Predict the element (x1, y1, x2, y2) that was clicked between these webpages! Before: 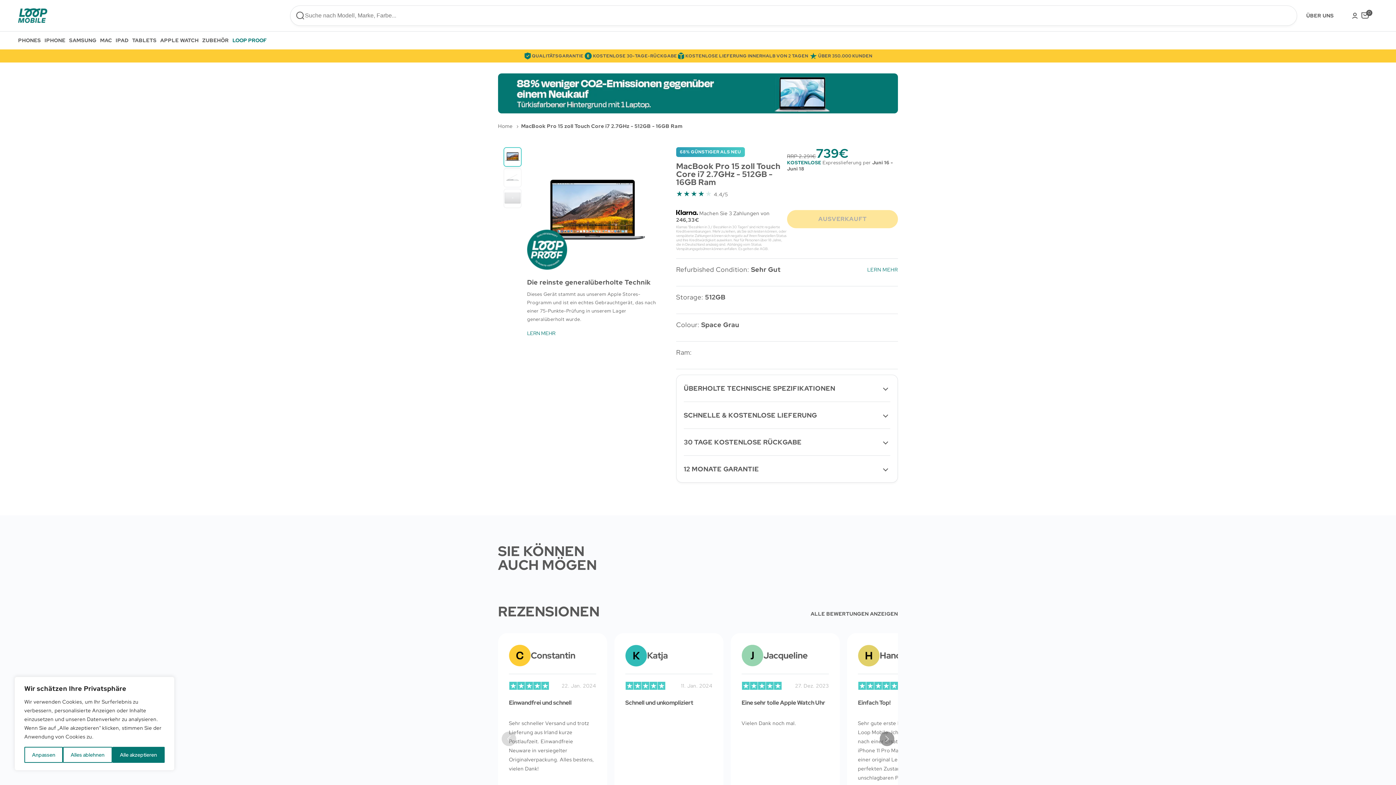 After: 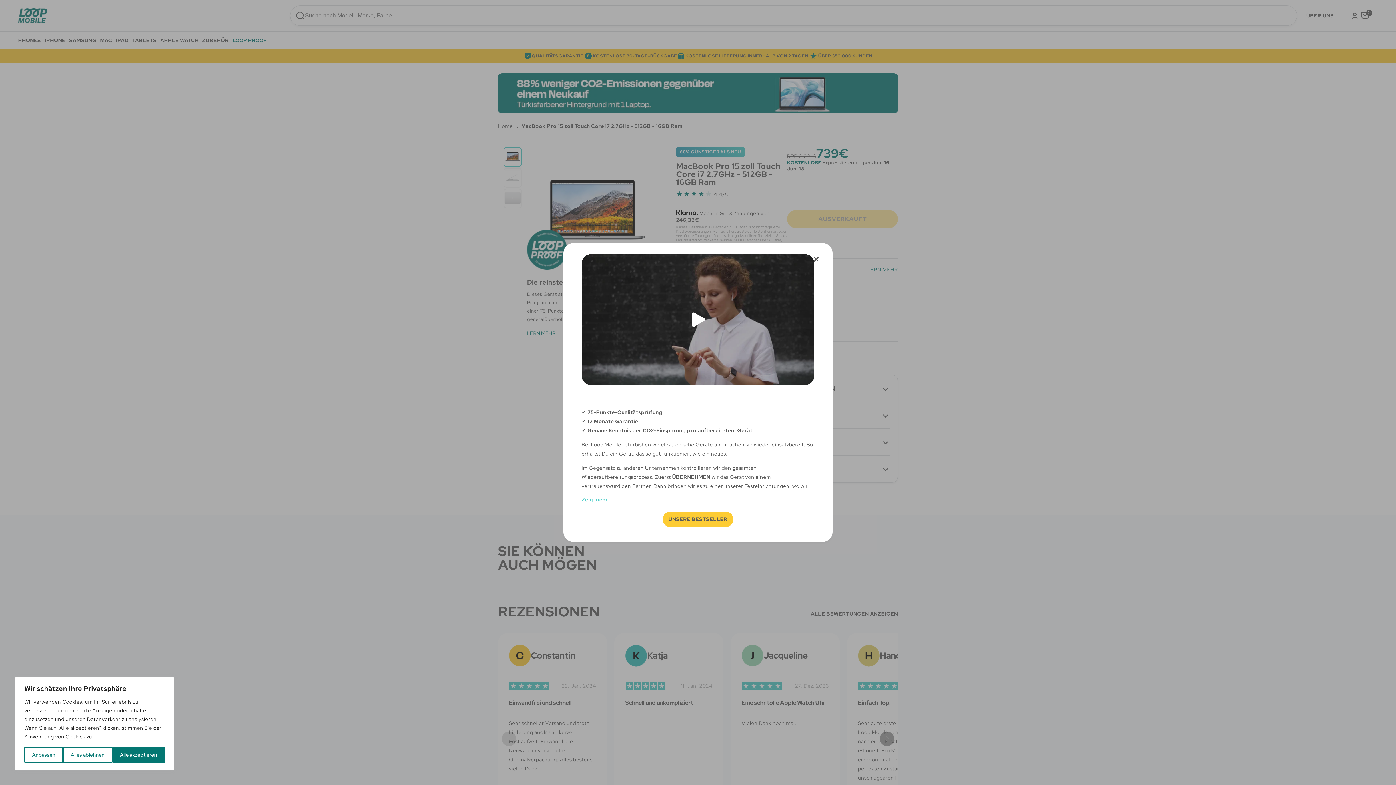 Action: bbox: (232, 31, 266, 49) label: LOOP PROOF